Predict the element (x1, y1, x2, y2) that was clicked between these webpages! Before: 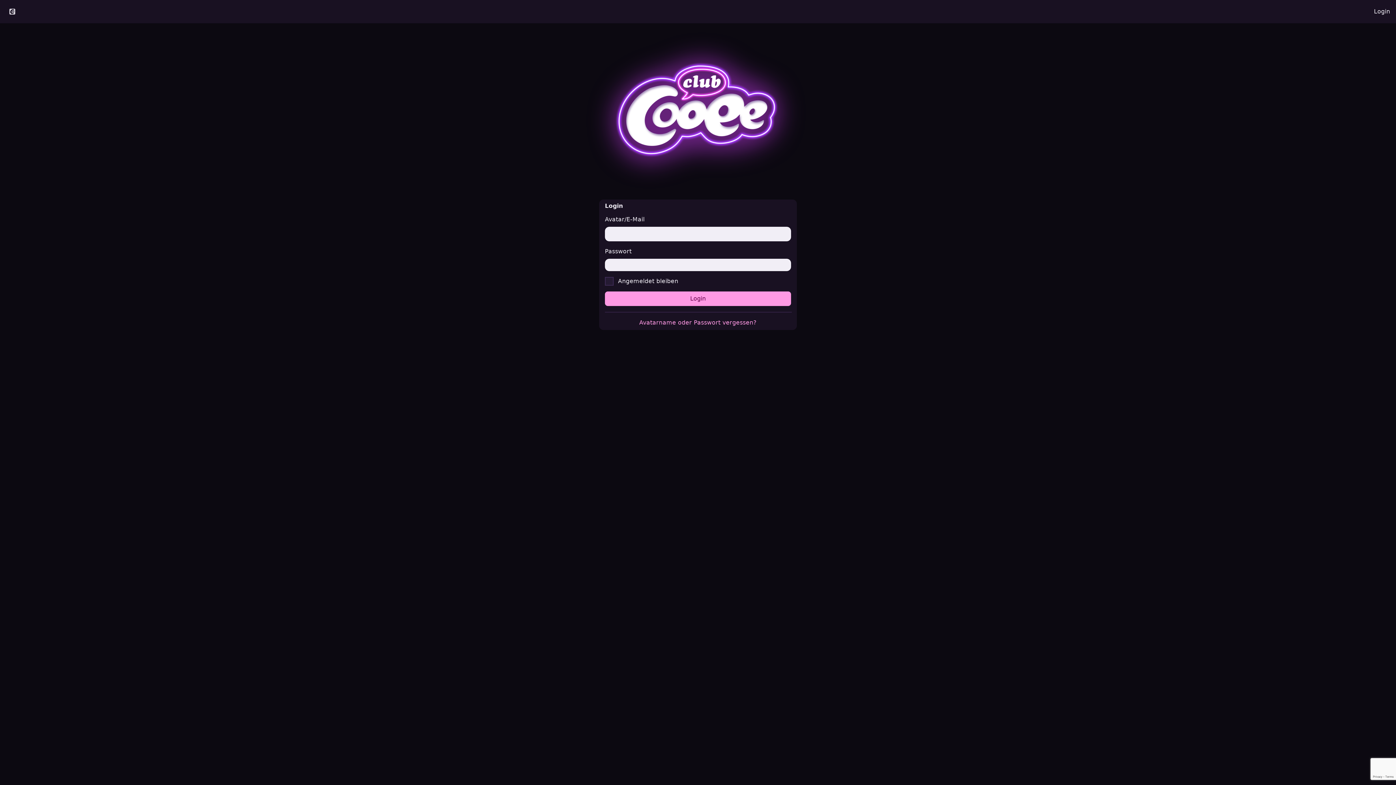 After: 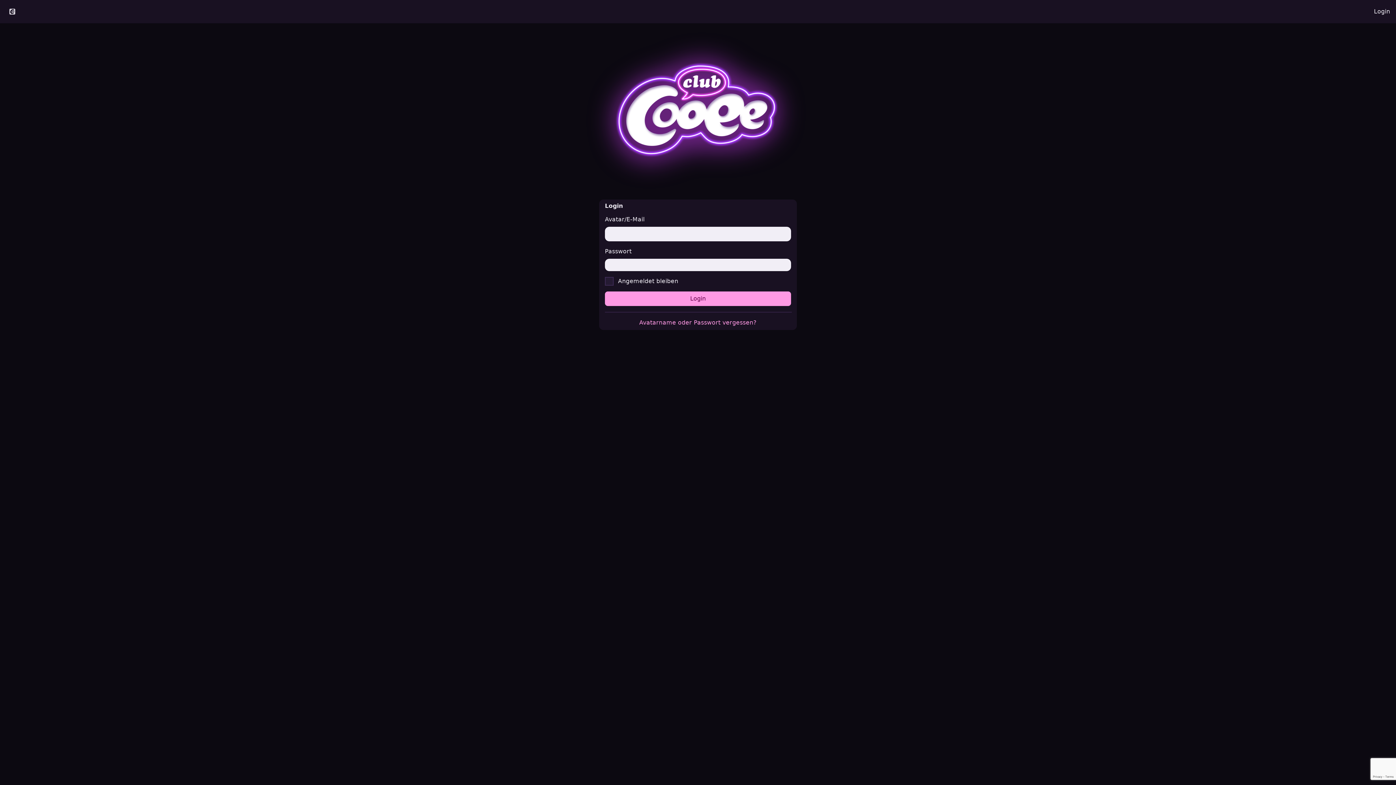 Action: bbox: (1368, 2, 1396, 20) label: Login